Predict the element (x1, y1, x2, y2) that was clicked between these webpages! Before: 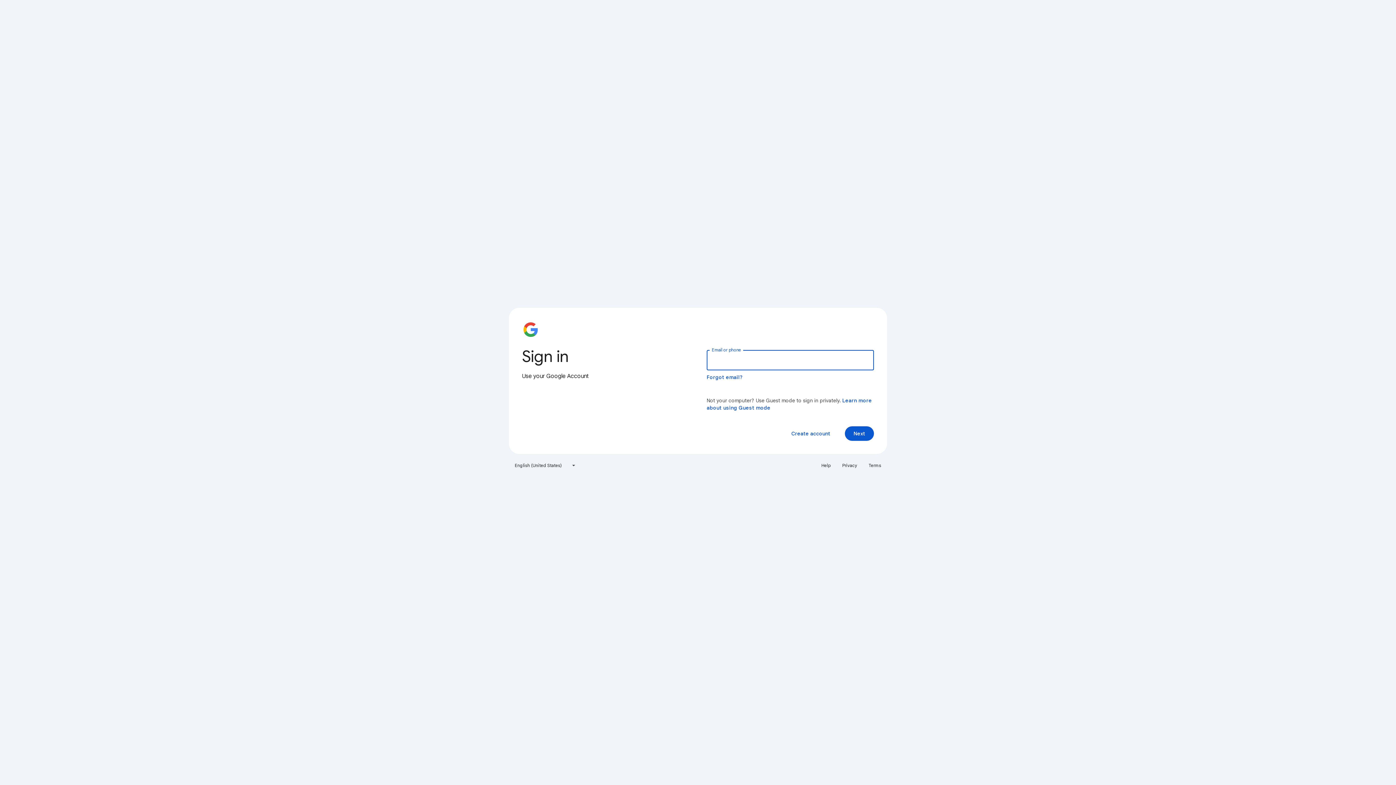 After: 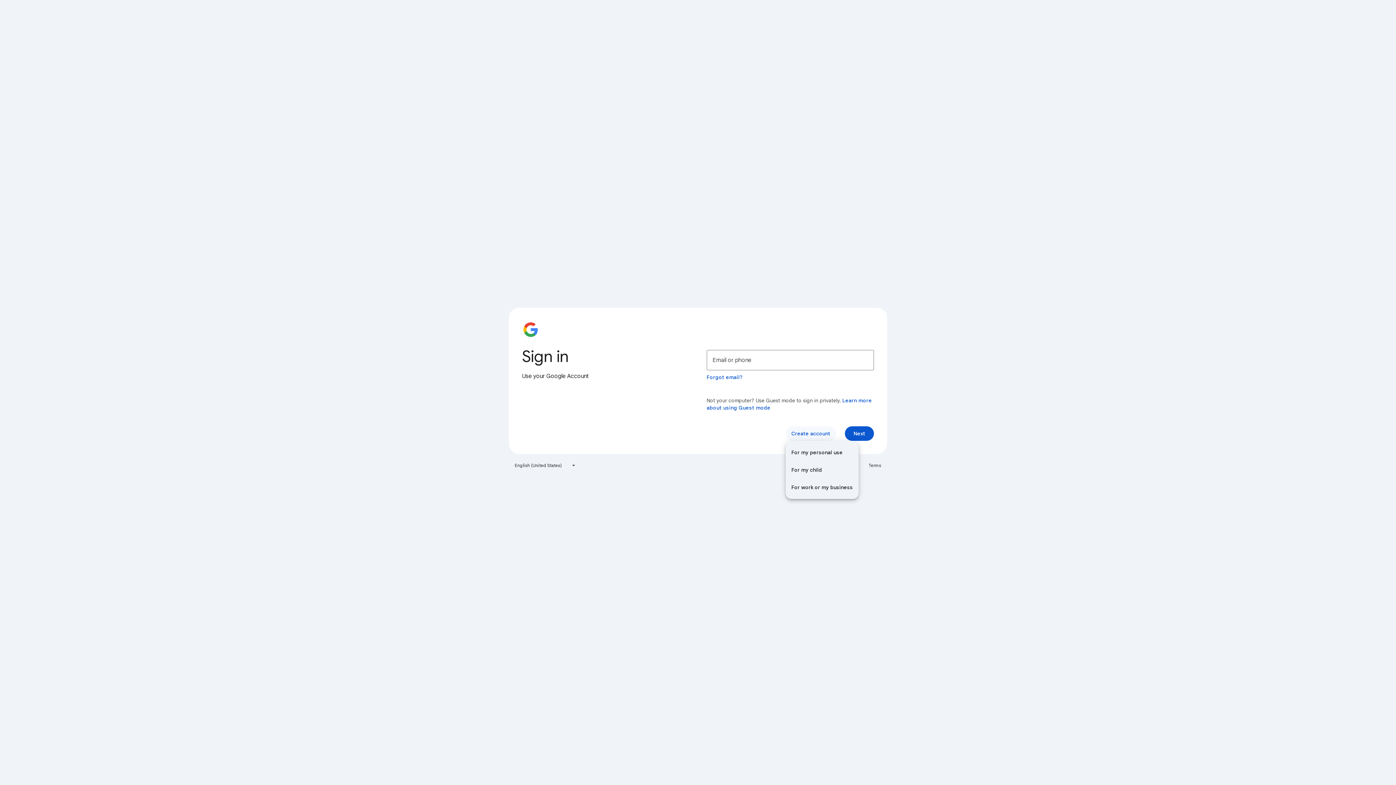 Action: bbox: (785, 426, 836, 441) label: Create account